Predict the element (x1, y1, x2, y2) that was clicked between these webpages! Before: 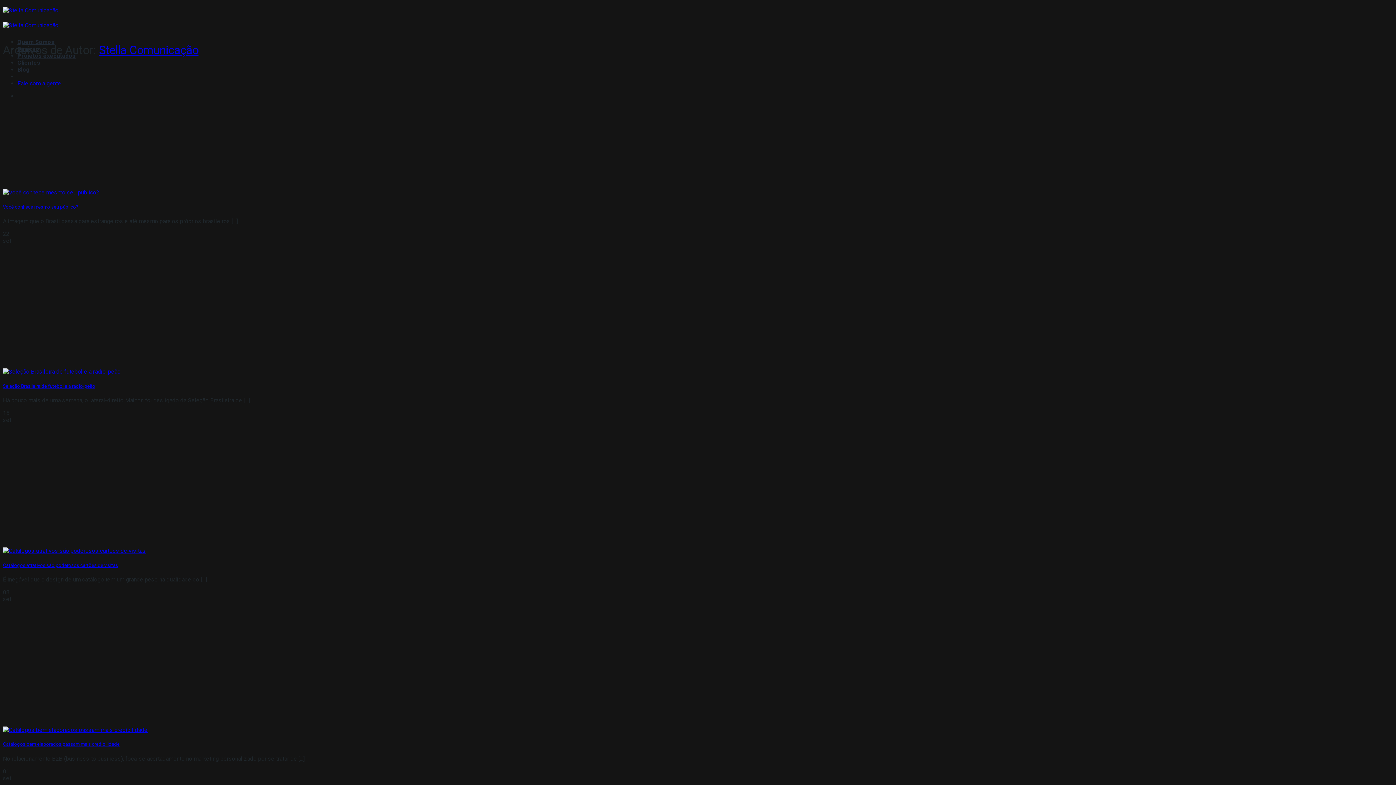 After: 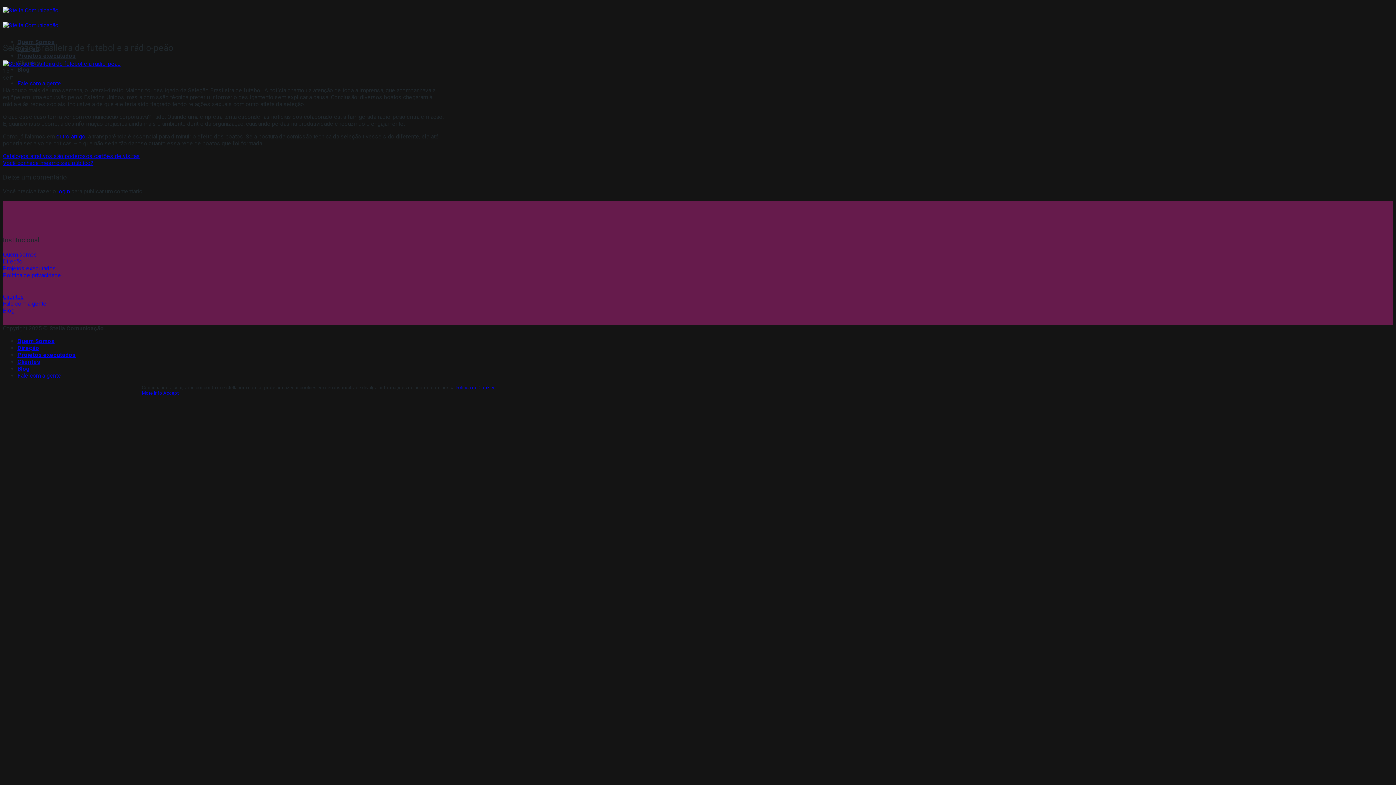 Action: bbox: (2, 368, 120, 375) label: Seleção Brasileira de futebol e a rádio-peão